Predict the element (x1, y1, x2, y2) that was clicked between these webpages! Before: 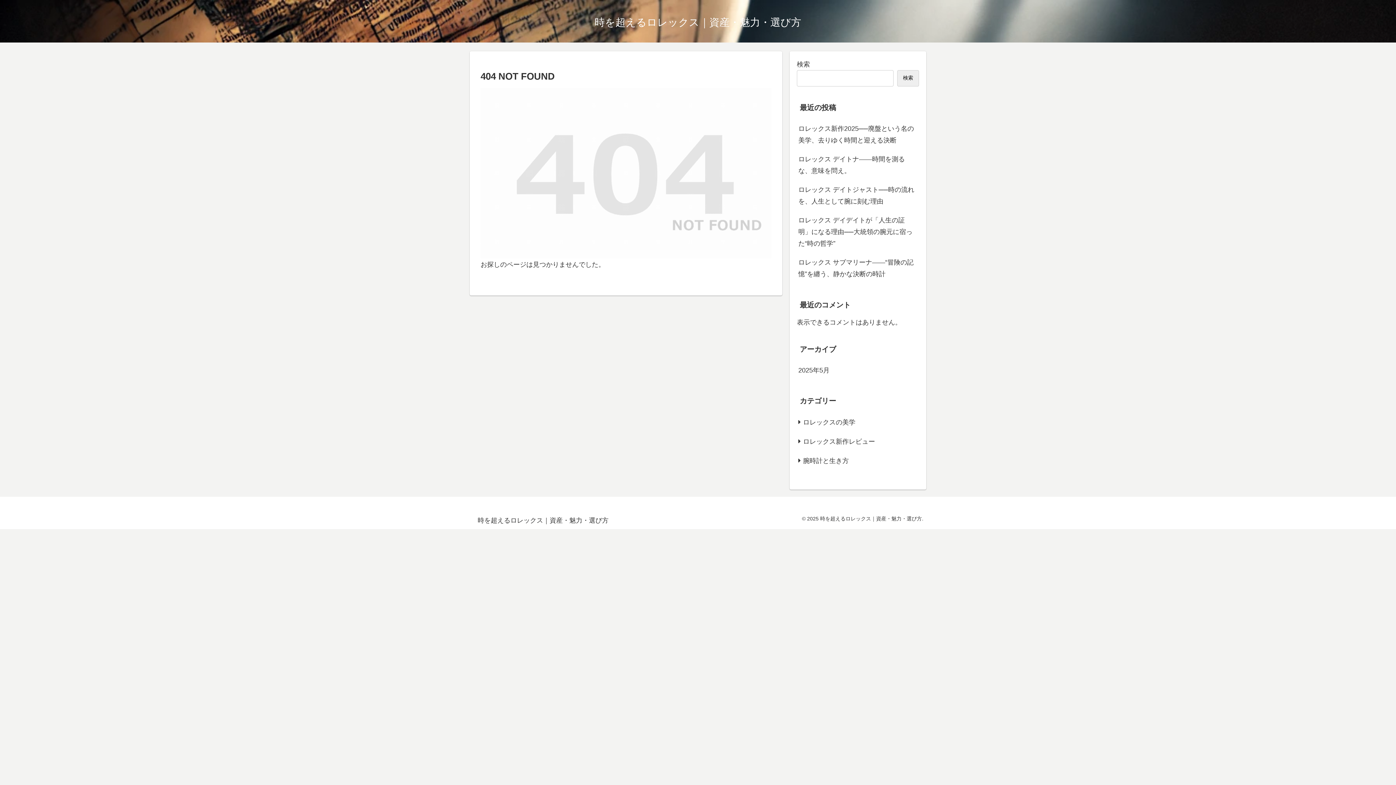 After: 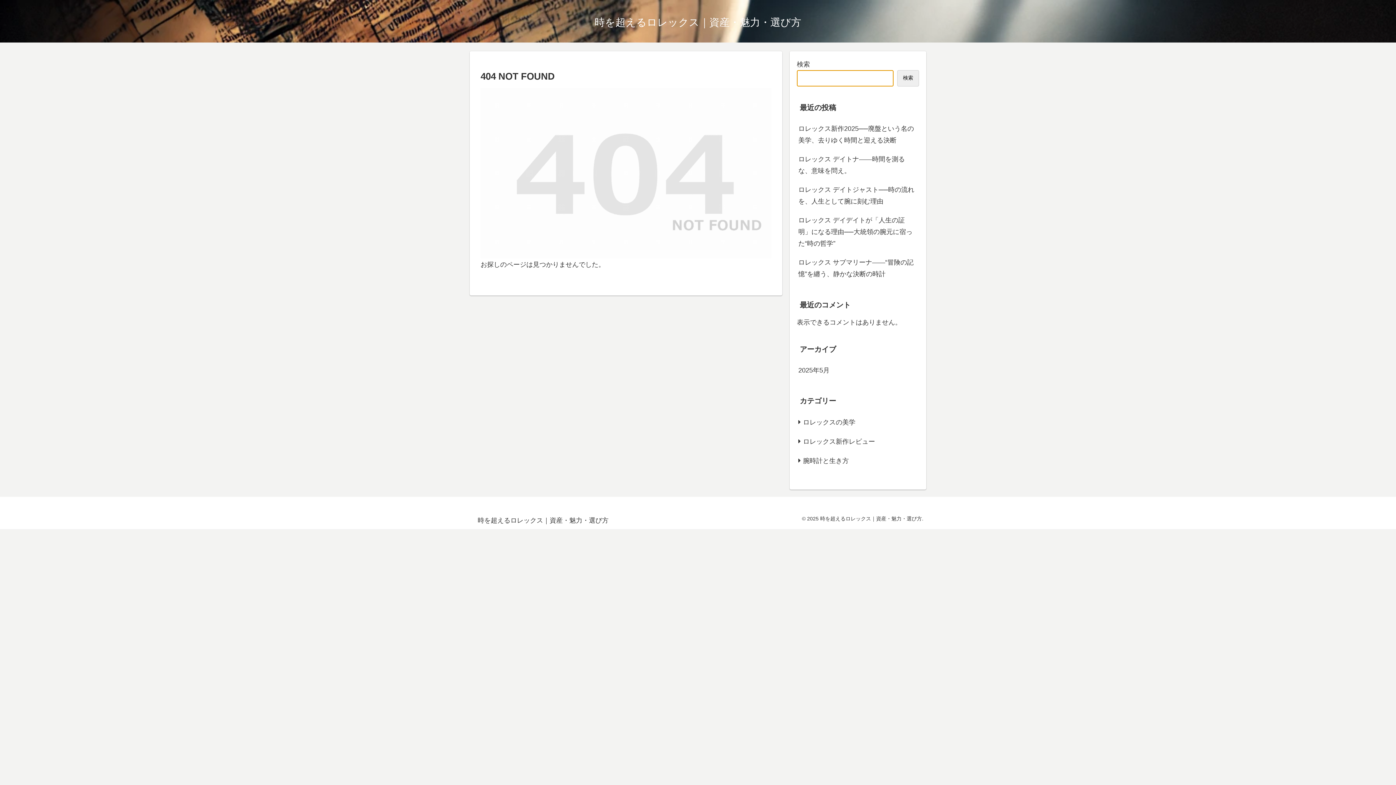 Action: bbox: (897, 70, 919, 86) label: 検索